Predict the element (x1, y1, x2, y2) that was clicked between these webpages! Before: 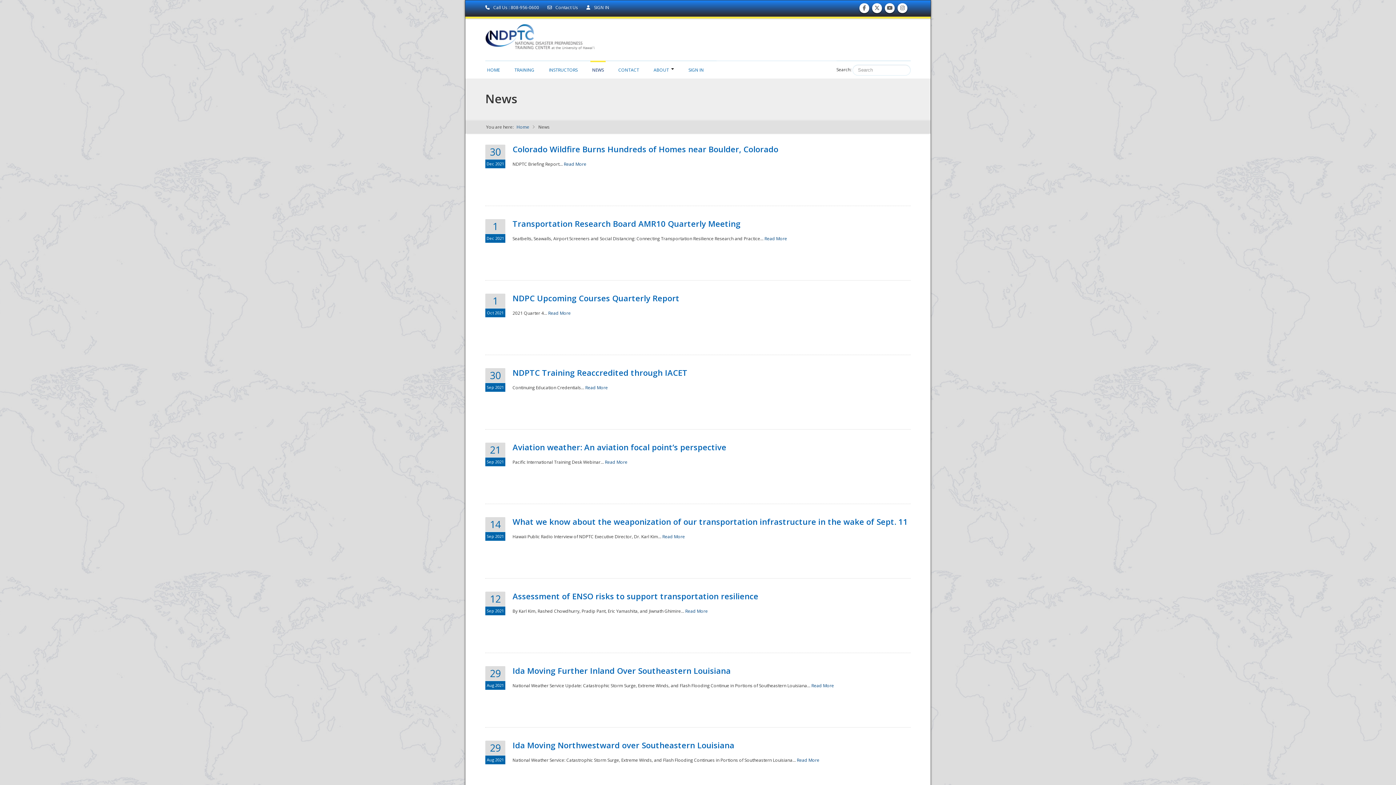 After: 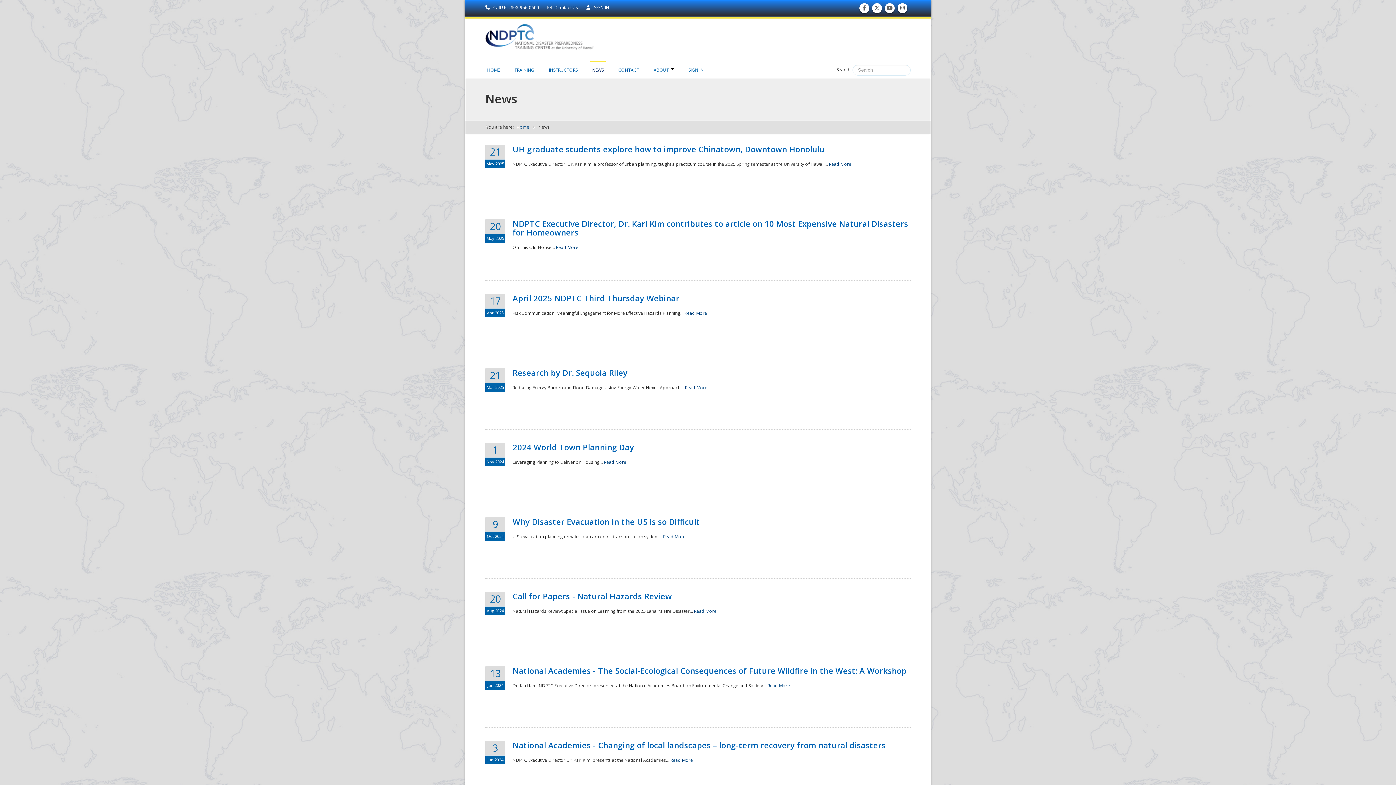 Action: label: NEWS bbox: (590, 60, 605, 75)